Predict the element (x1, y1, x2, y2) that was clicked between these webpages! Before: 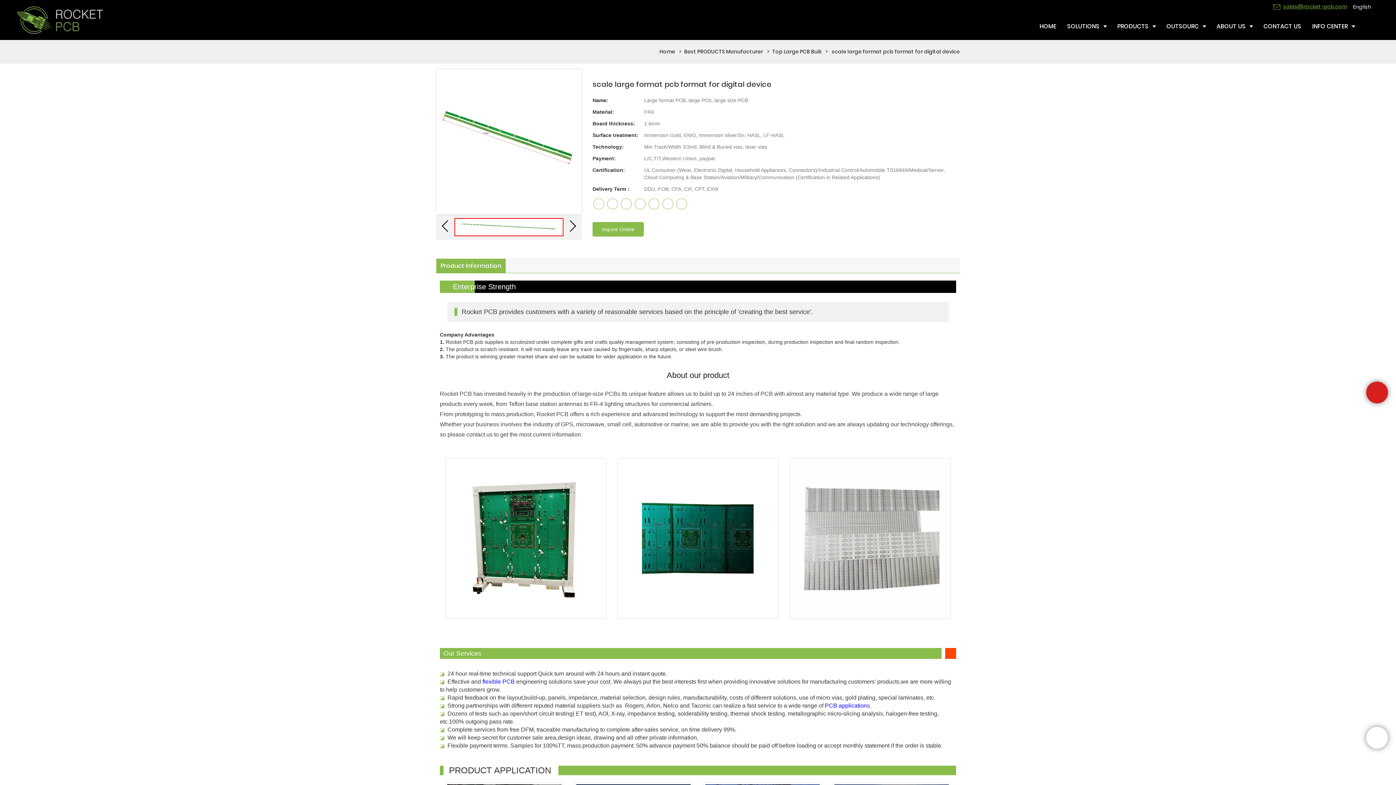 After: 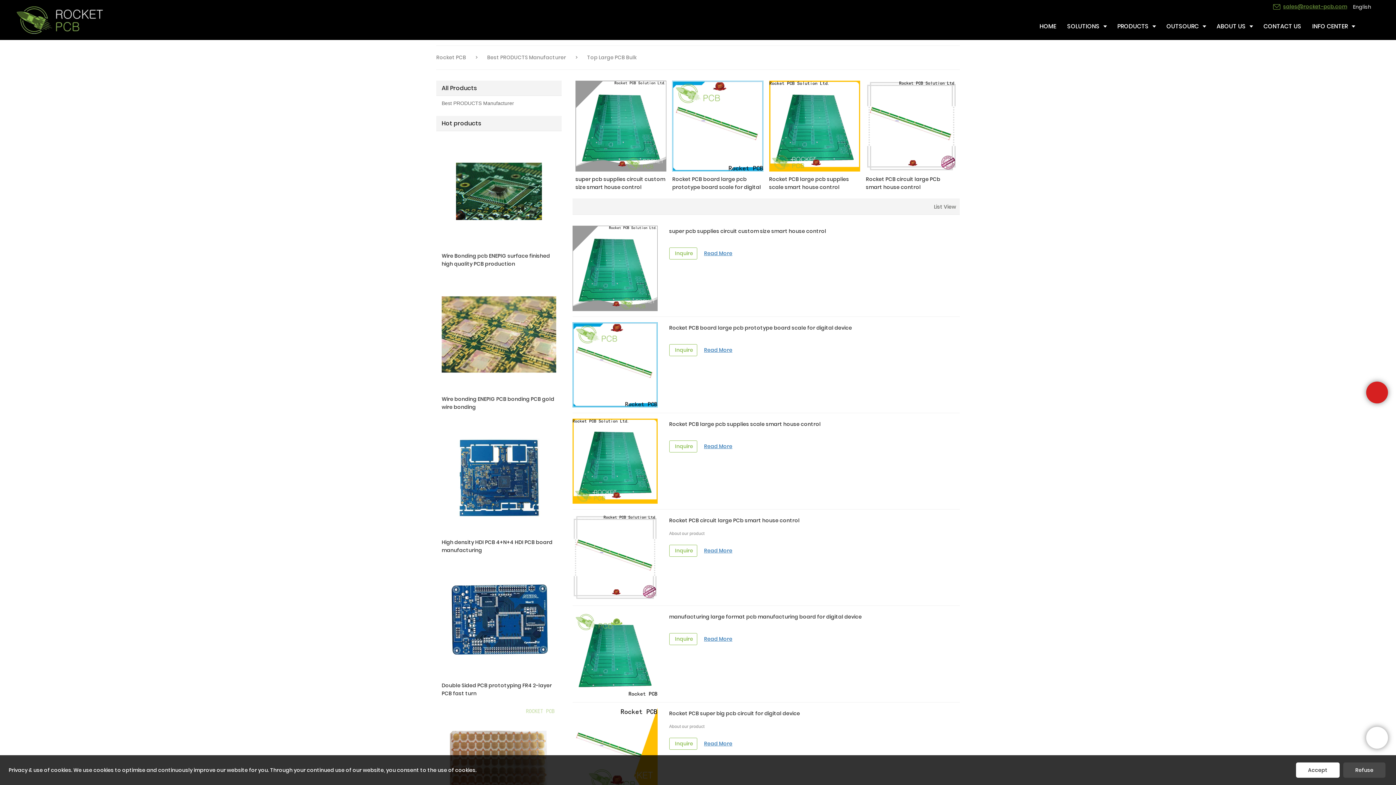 Action: label: Top Large PCB Bulk bbox: (772, 48, 821, 55)